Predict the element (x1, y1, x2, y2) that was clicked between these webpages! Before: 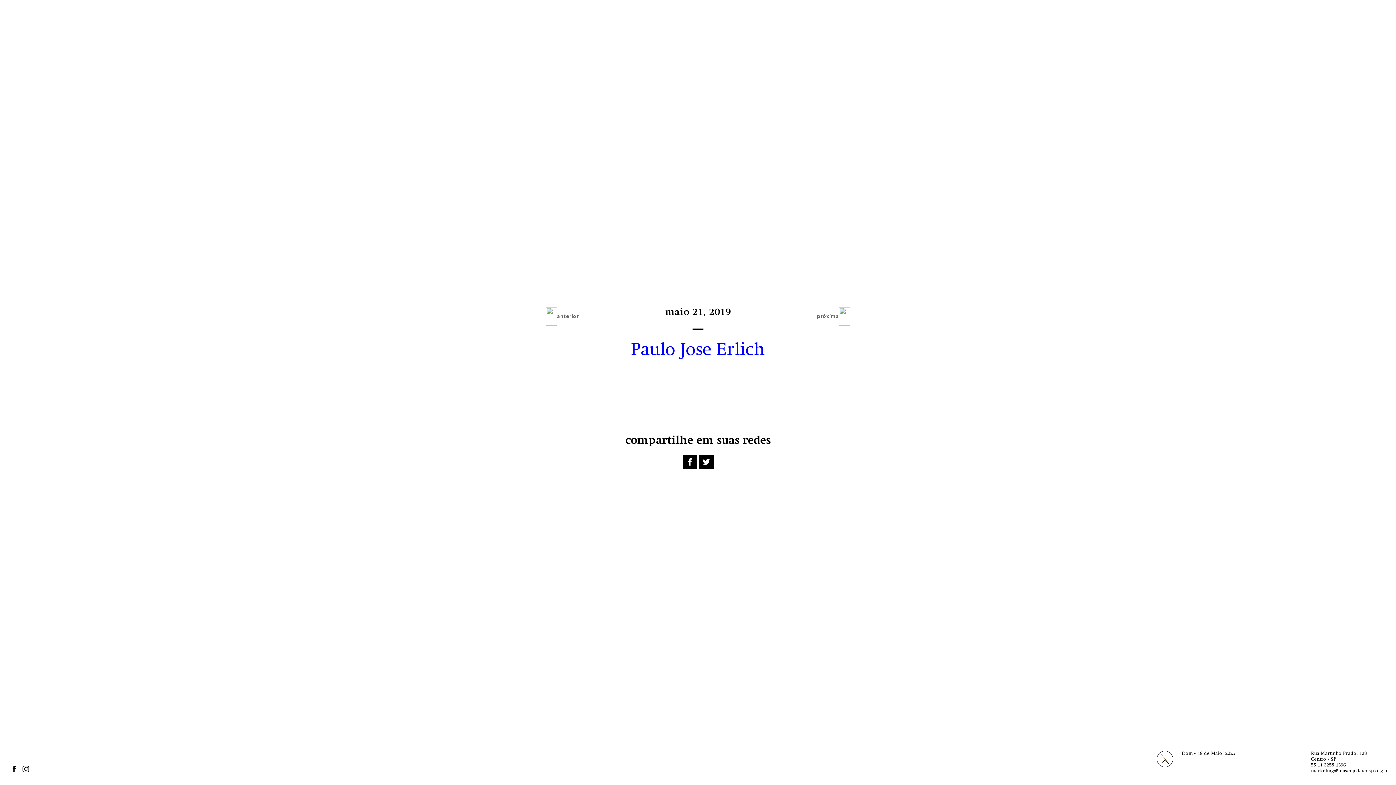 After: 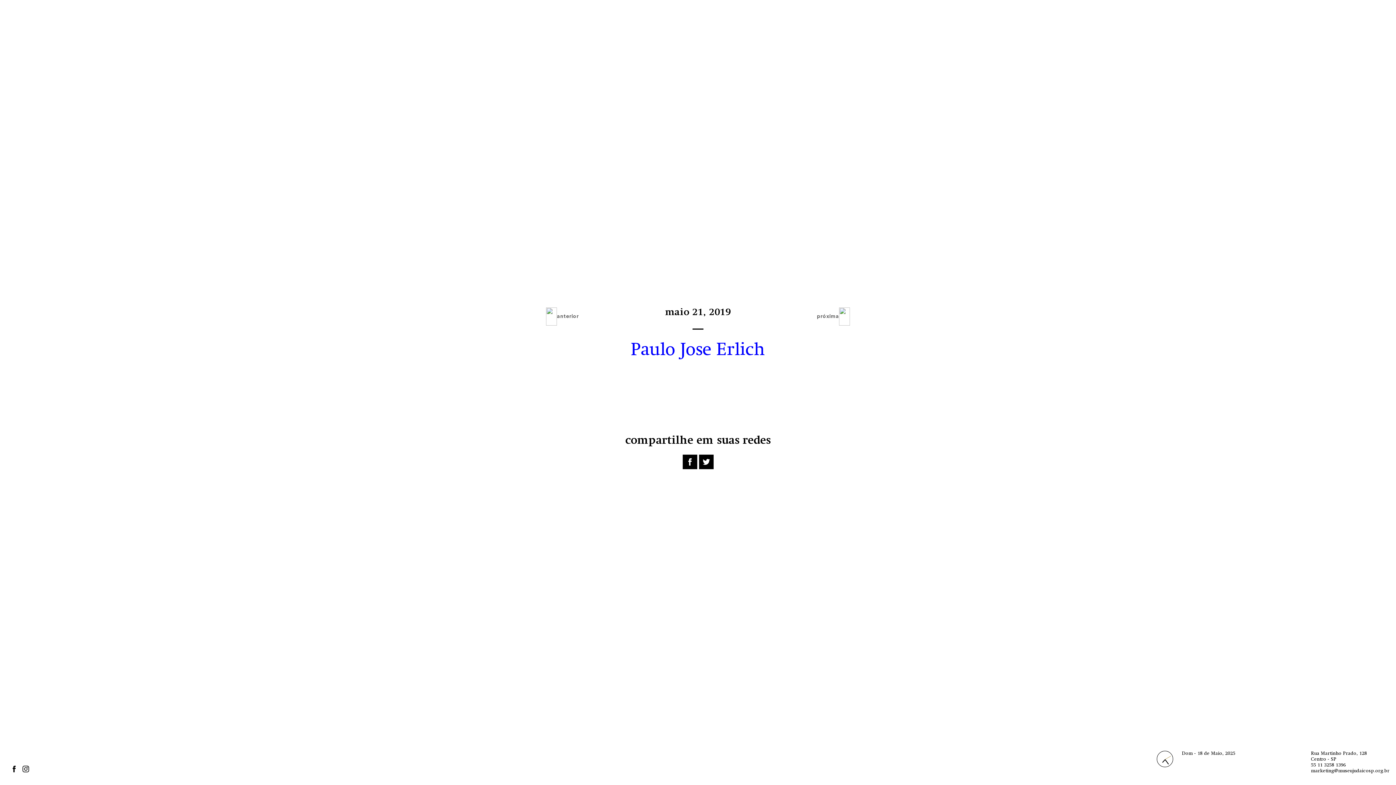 Action: bbox: (22, 768, 29, 773)